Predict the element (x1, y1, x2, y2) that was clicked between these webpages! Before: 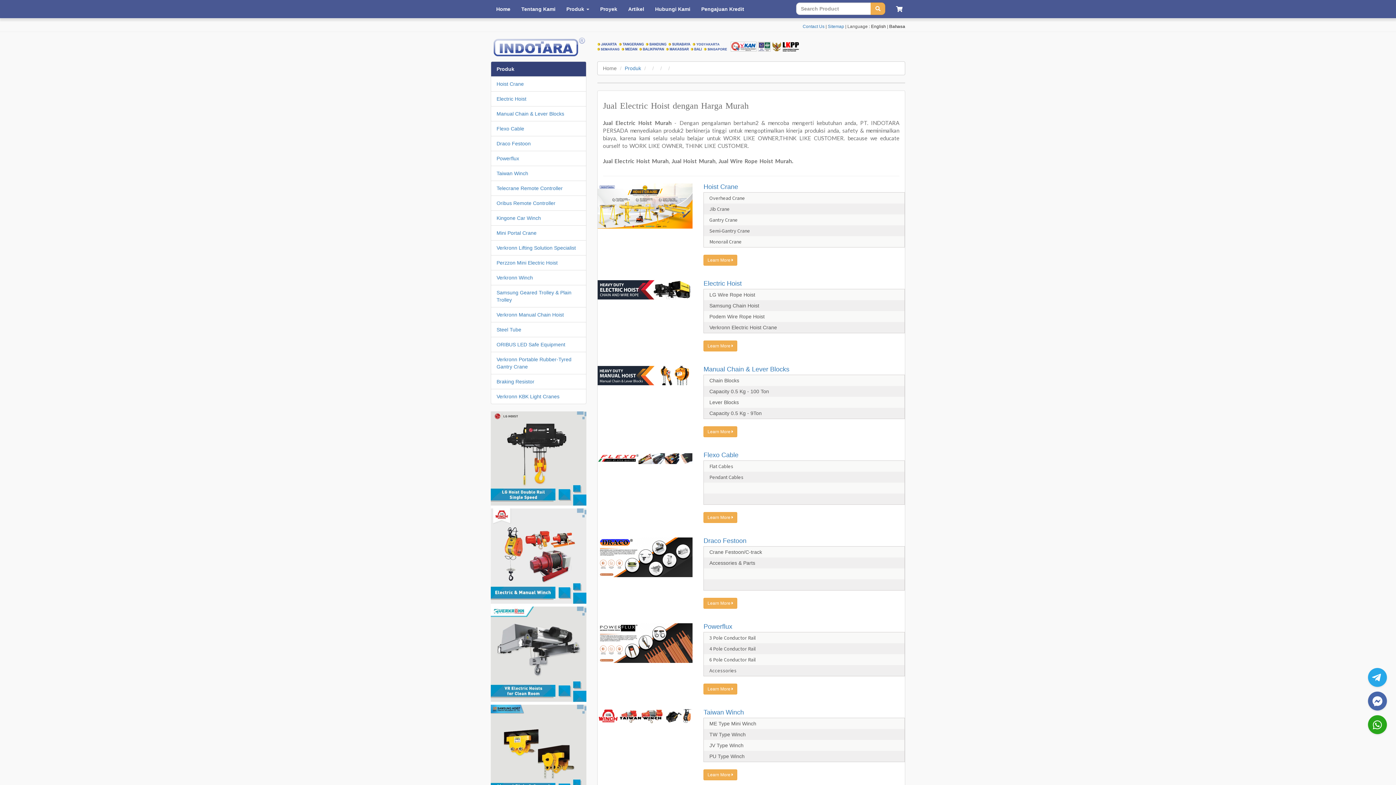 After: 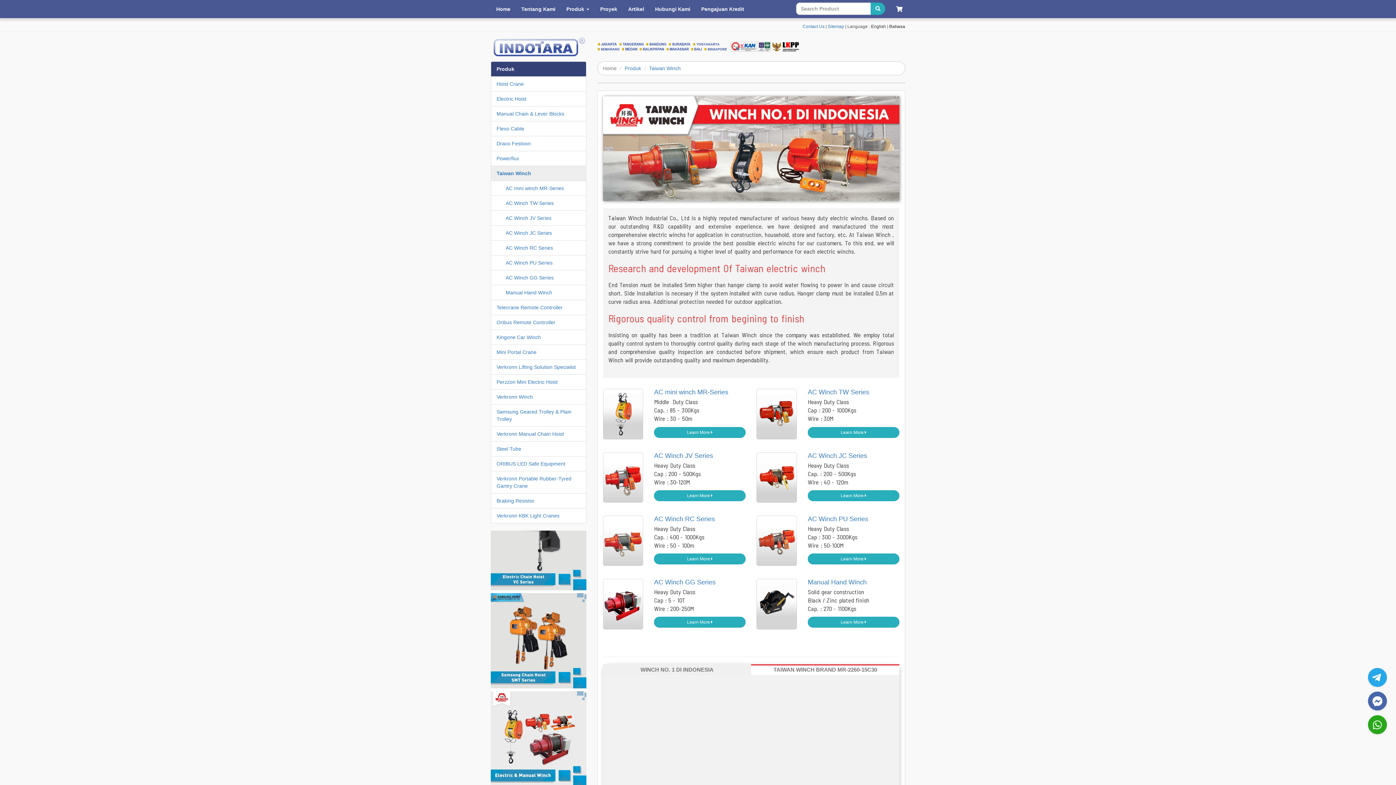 Action: bbox: (703, 709, 905, 716) label: Taiwan Winch